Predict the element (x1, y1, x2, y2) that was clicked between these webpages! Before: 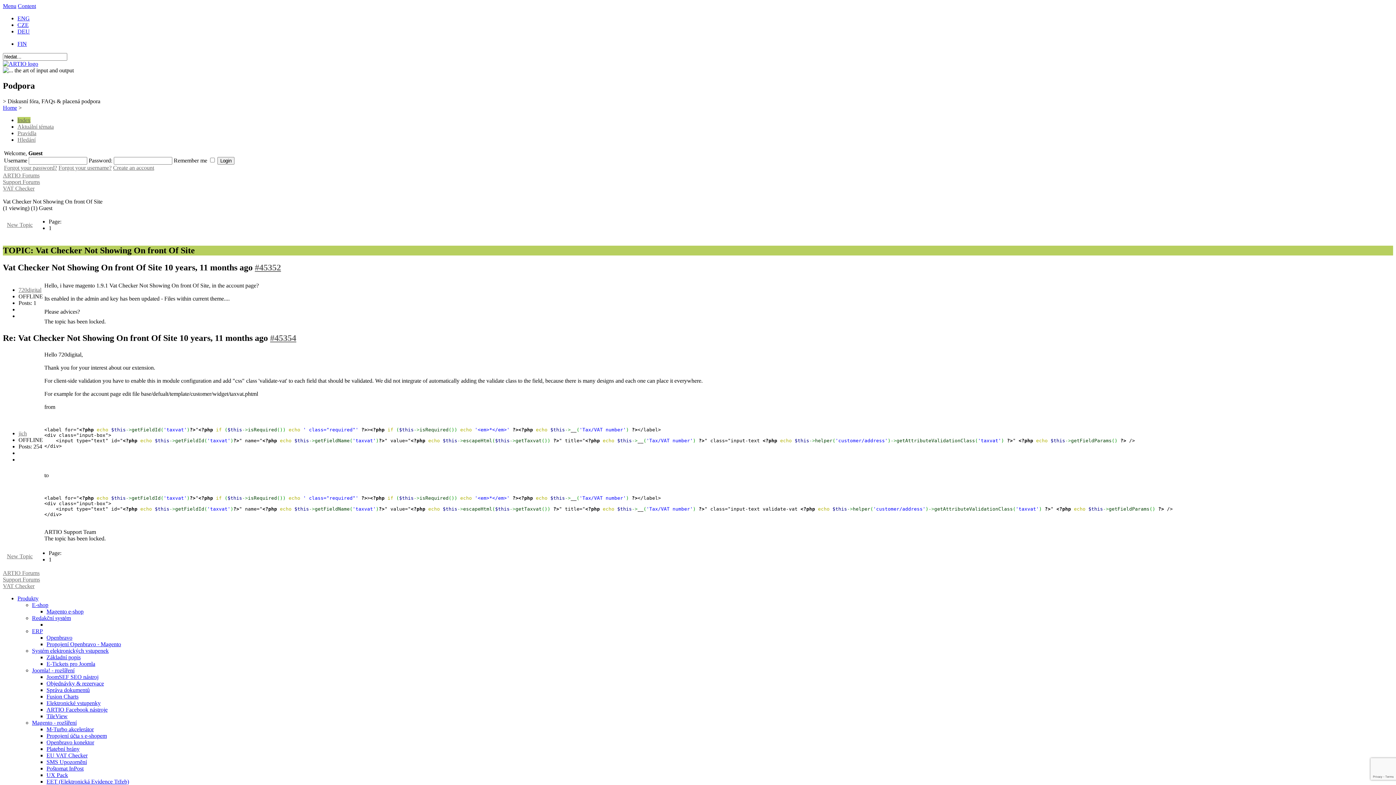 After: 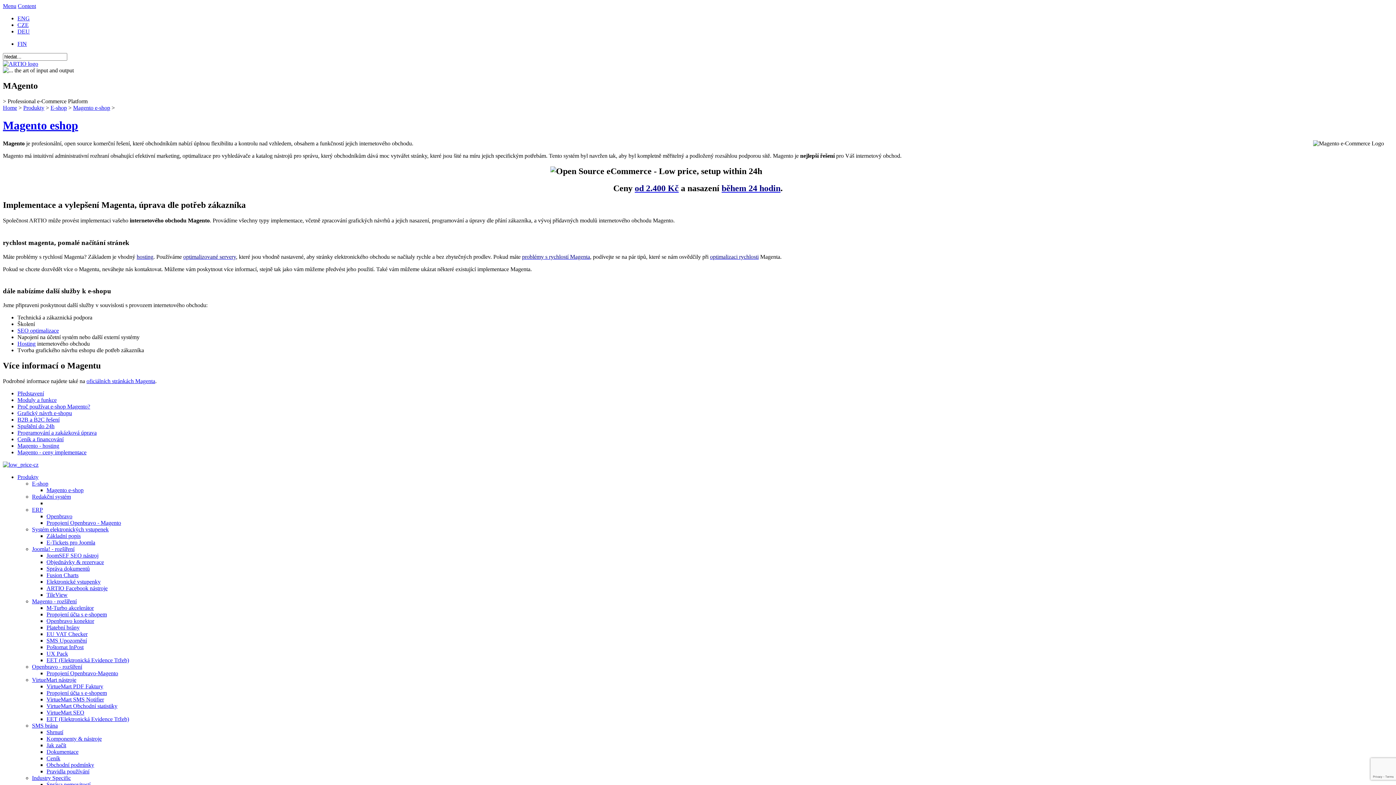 Action: bbox: (46, 608, 83, 615) label: Magento e-shop